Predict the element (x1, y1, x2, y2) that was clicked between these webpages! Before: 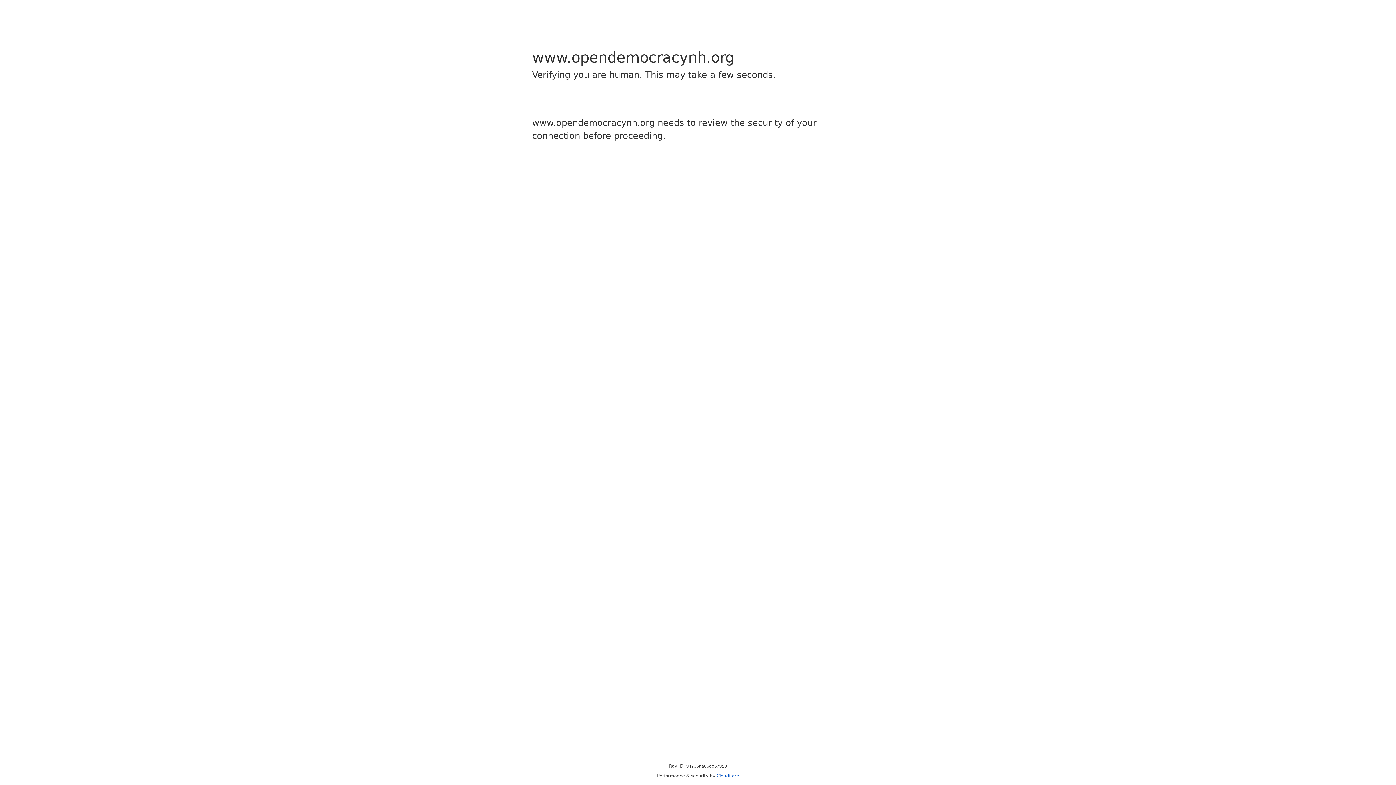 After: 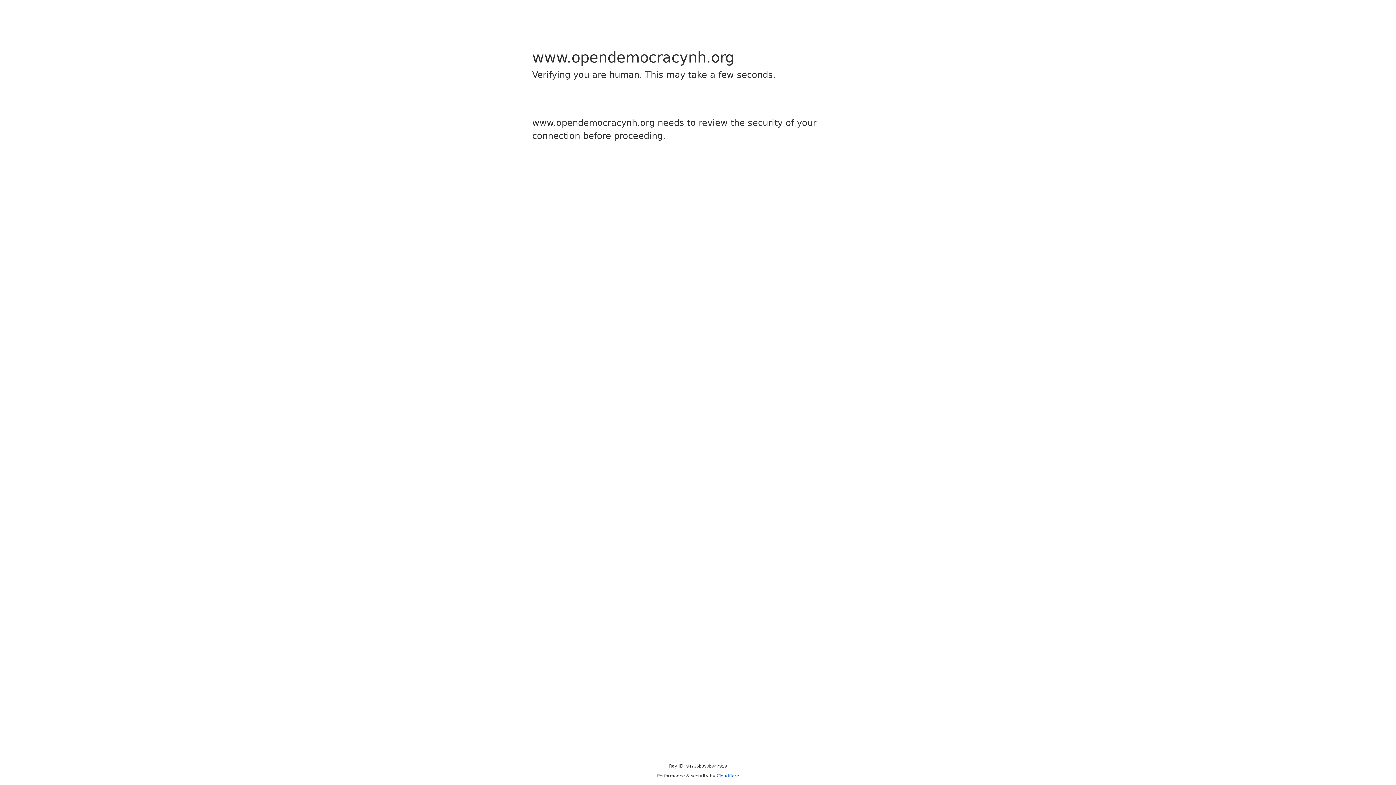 Action: label: Cloudflare bbox: (716, 773, 739, 778)